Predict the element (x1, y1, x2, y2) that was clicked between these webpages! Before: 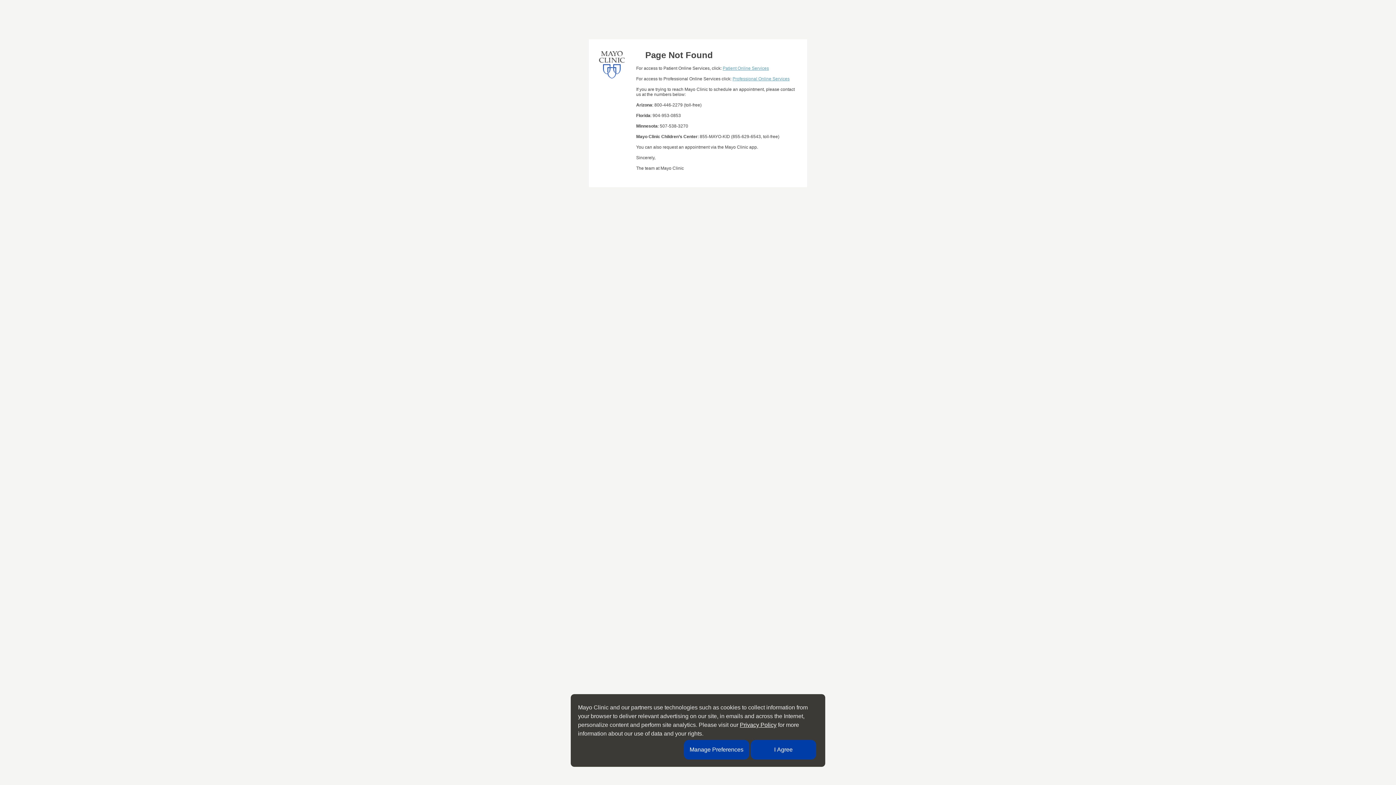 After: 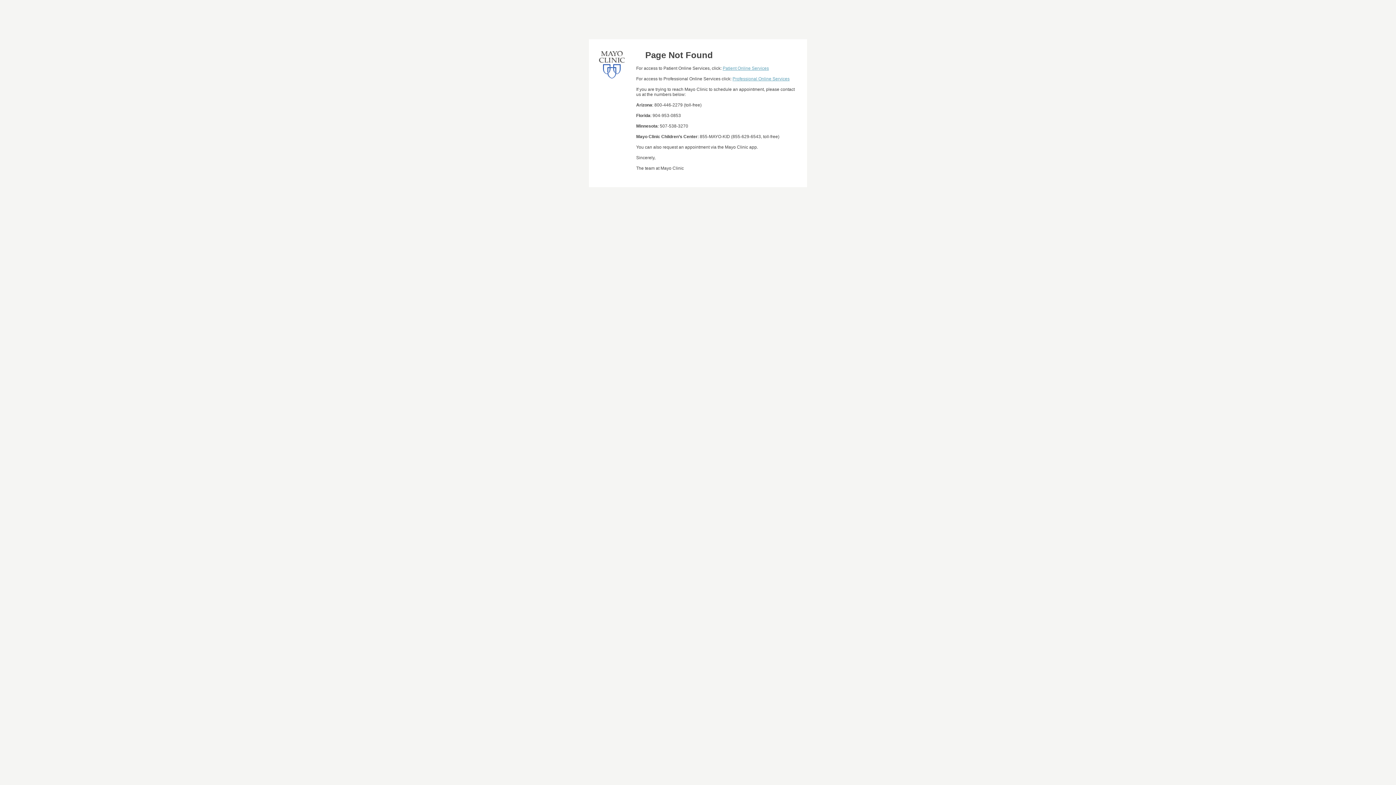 Action: label: I Agree bbox: (750, 740, 816, 760)